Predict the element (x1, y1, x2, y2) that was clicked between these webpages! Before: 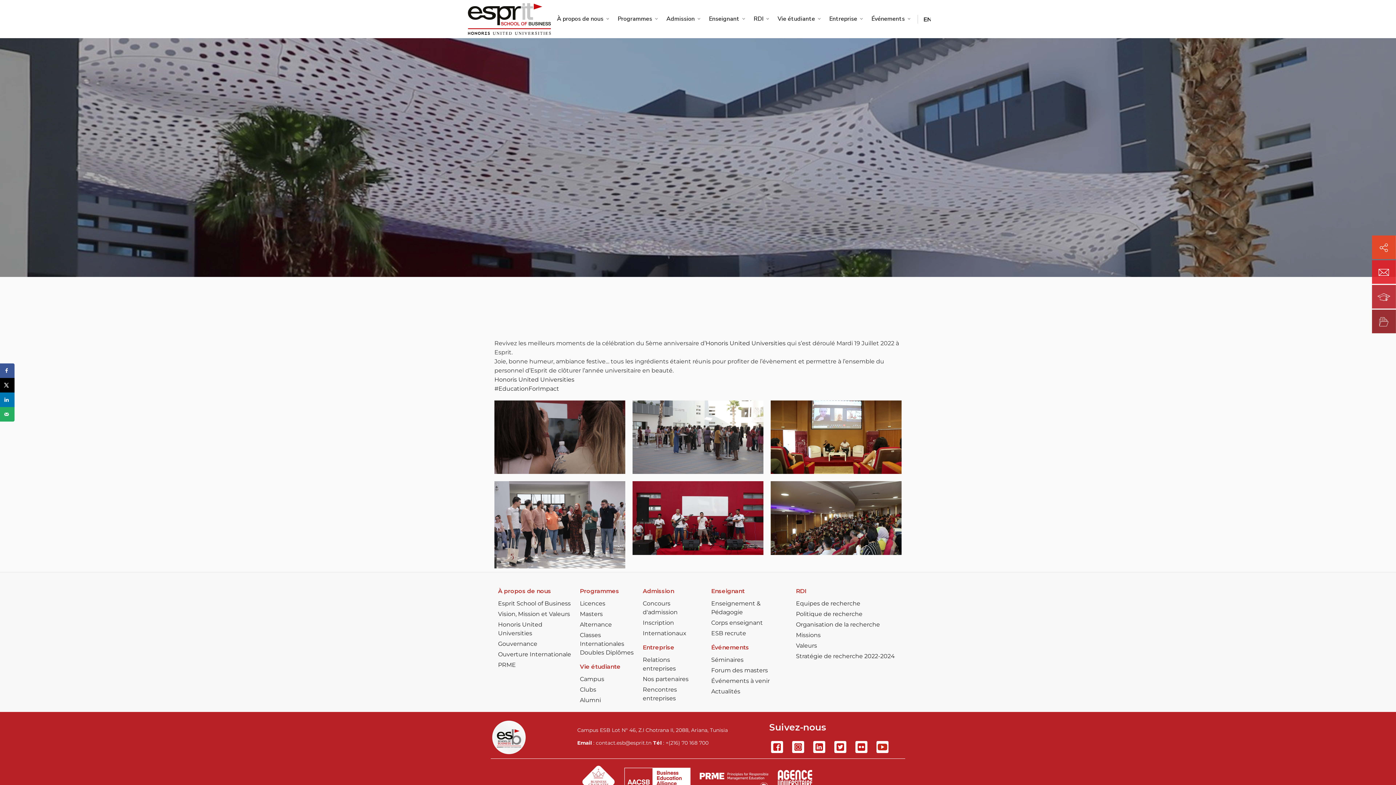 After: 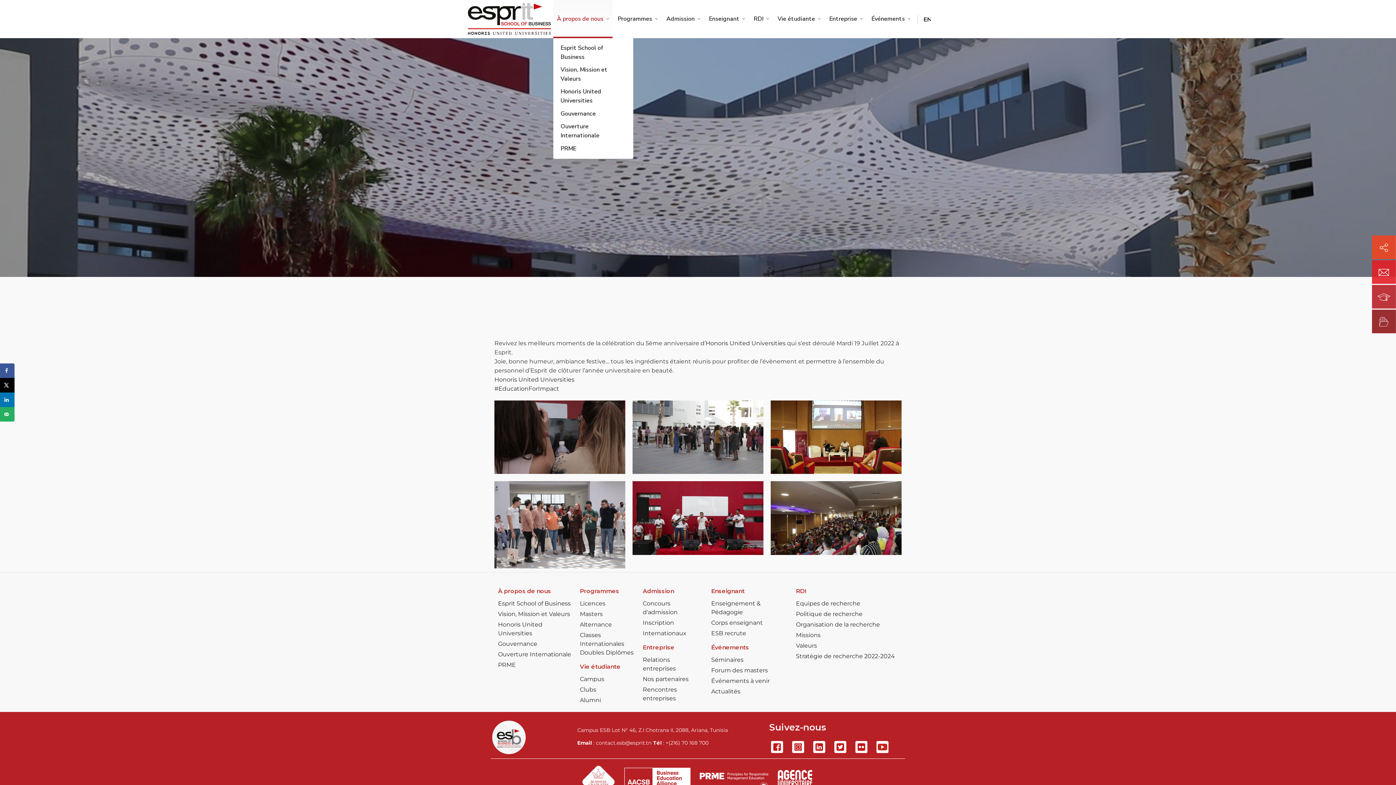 Action: bbox: (553, 0, 612, 38) label: À propos de nous